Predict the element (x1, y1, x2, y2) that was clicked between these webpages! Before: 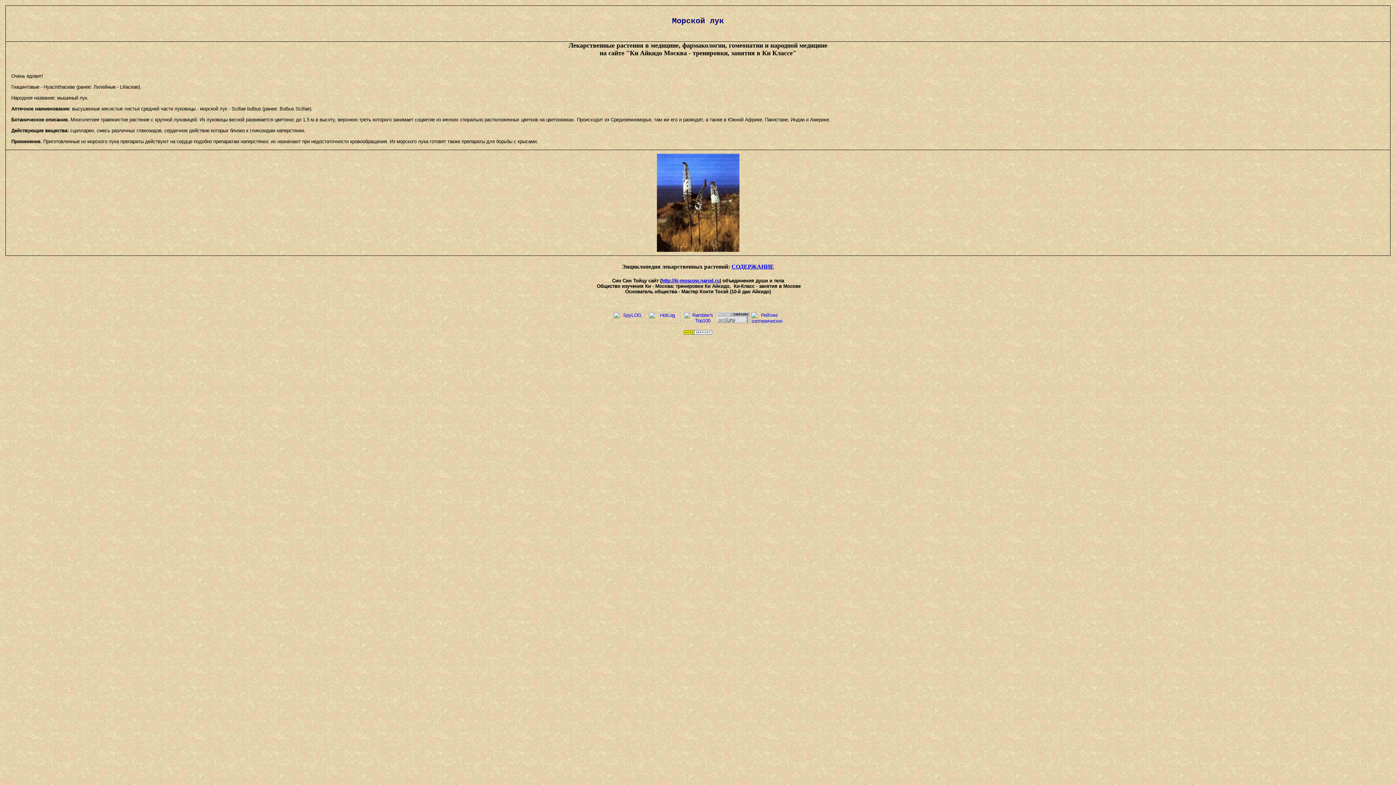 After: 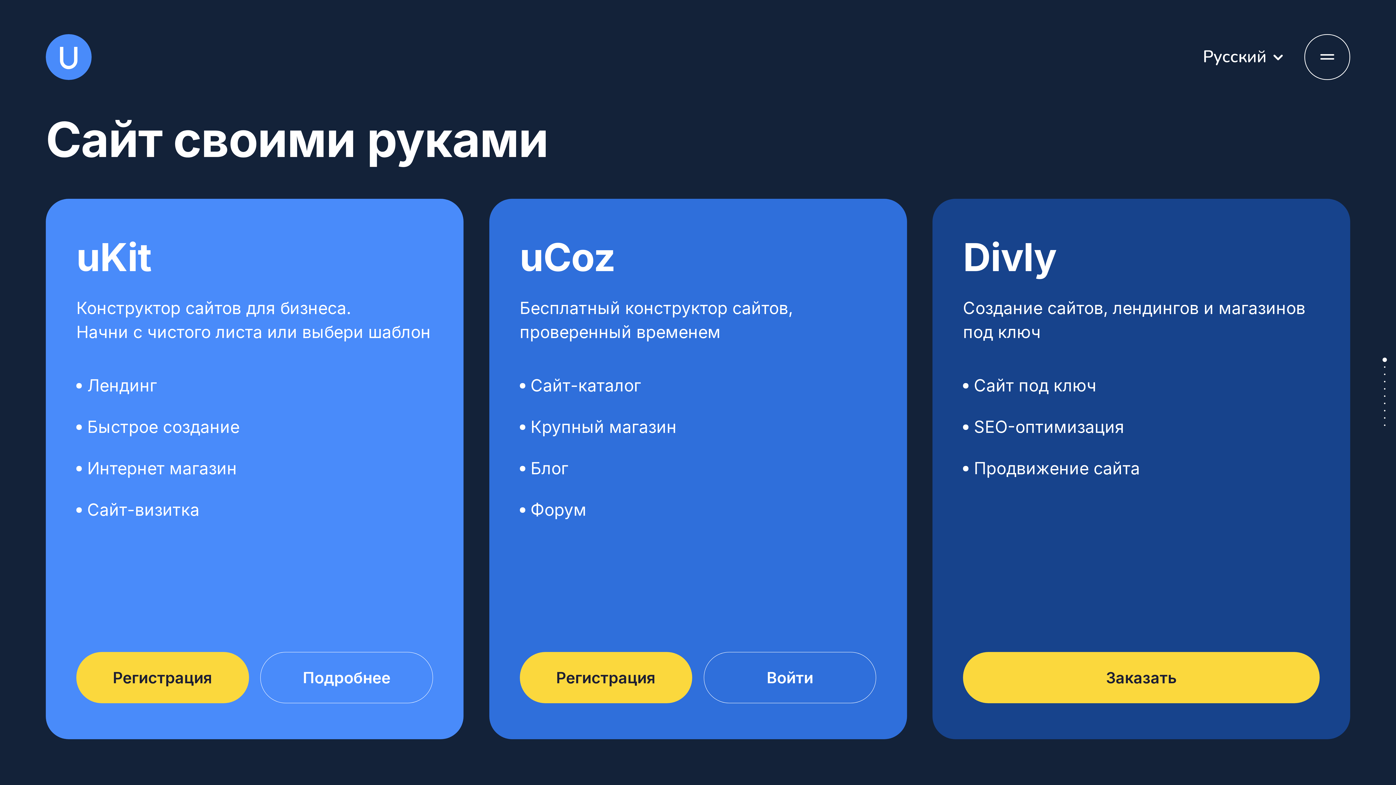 Action: bbox: (683, 330, 712, 336)